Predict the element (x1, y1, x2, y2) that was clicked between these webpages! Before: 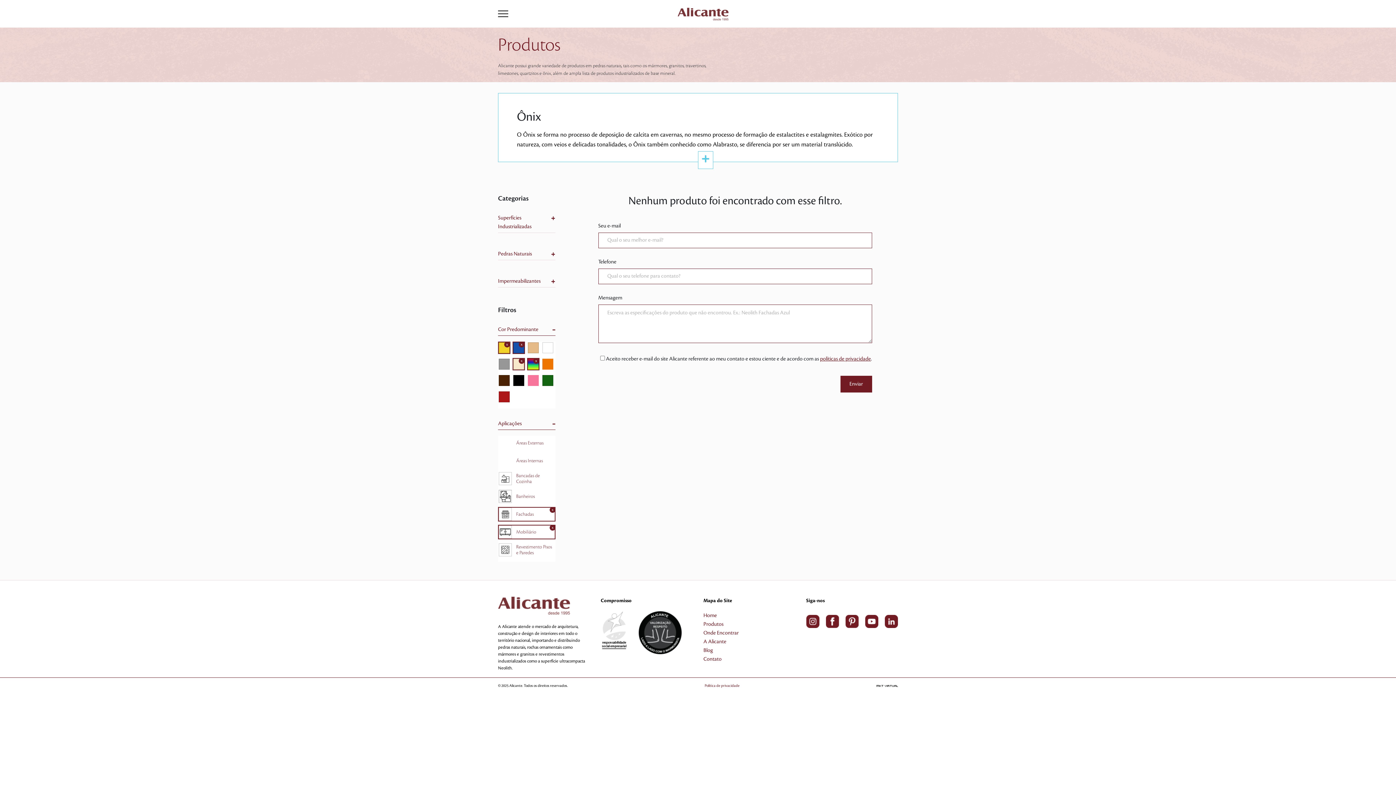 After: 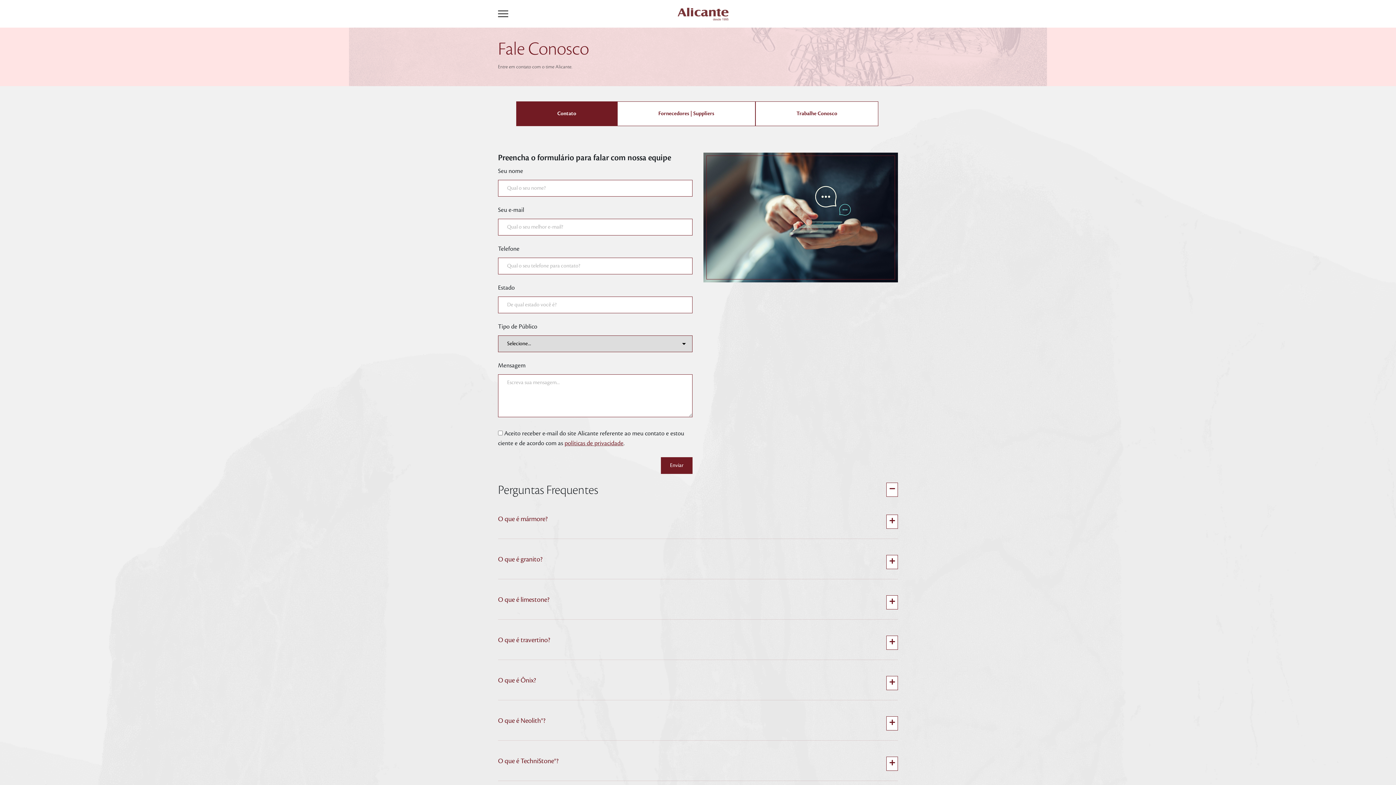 Action: bbox: (703, 656, 721, 662) label: Contato